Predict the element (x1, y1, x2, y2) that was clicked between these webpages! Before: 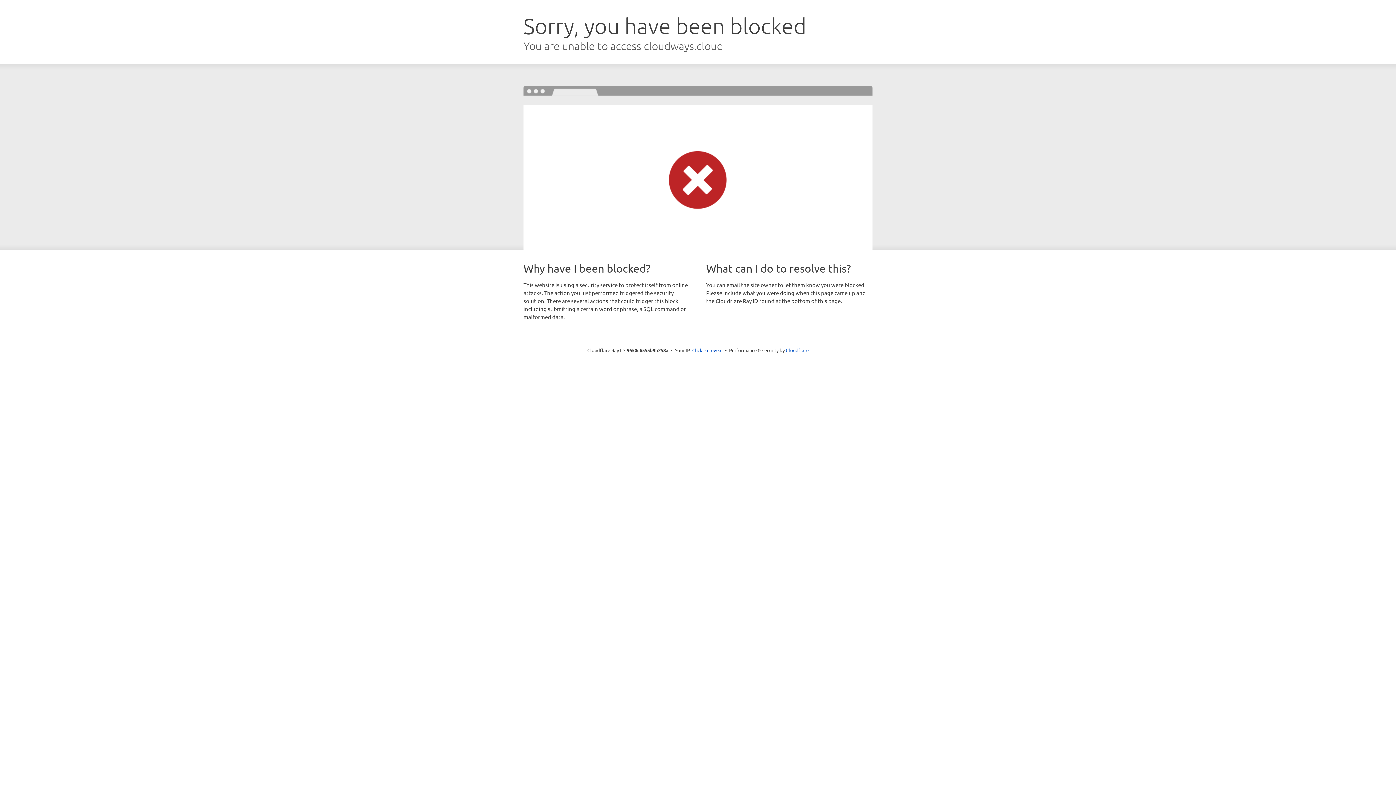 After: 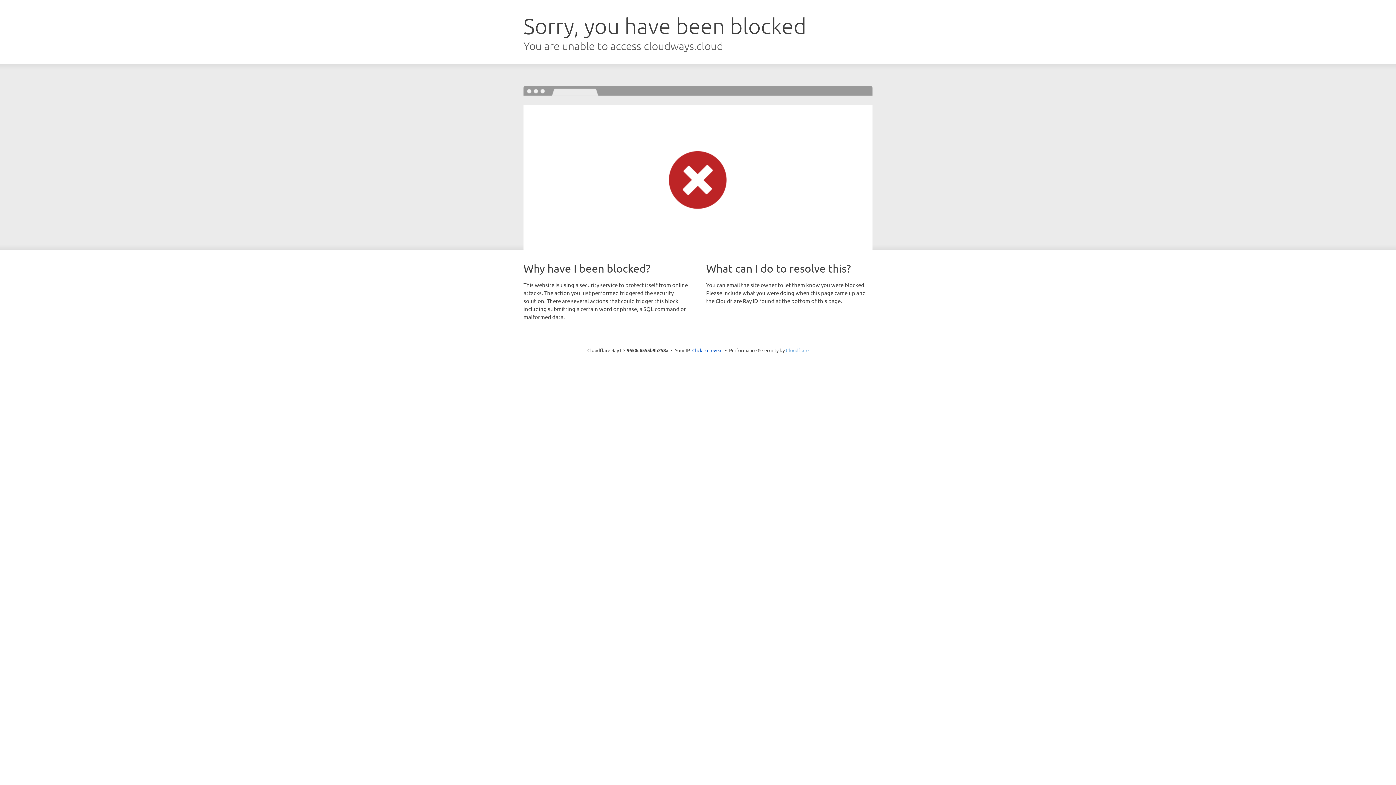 Action: label: Cloudflare bbox: (786, 347, 808, 353)